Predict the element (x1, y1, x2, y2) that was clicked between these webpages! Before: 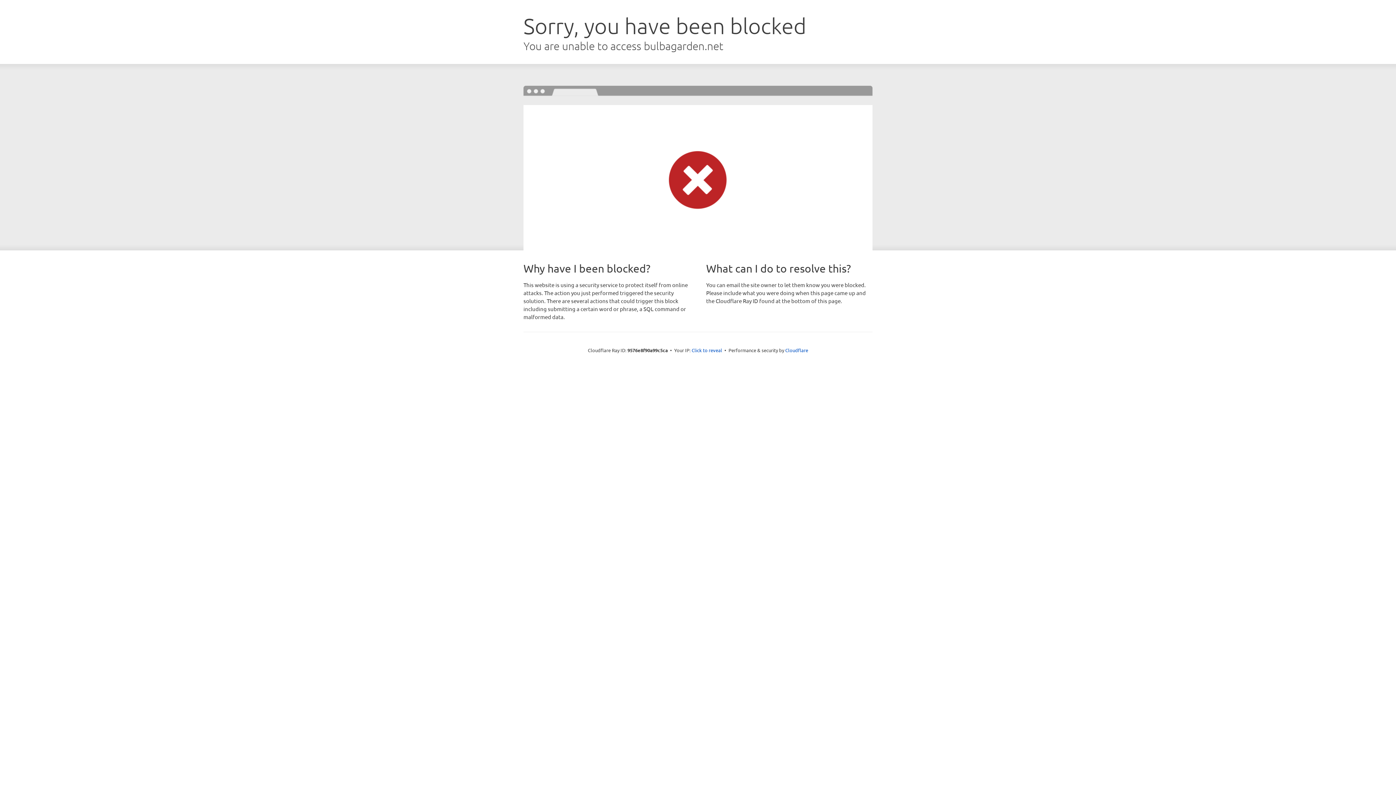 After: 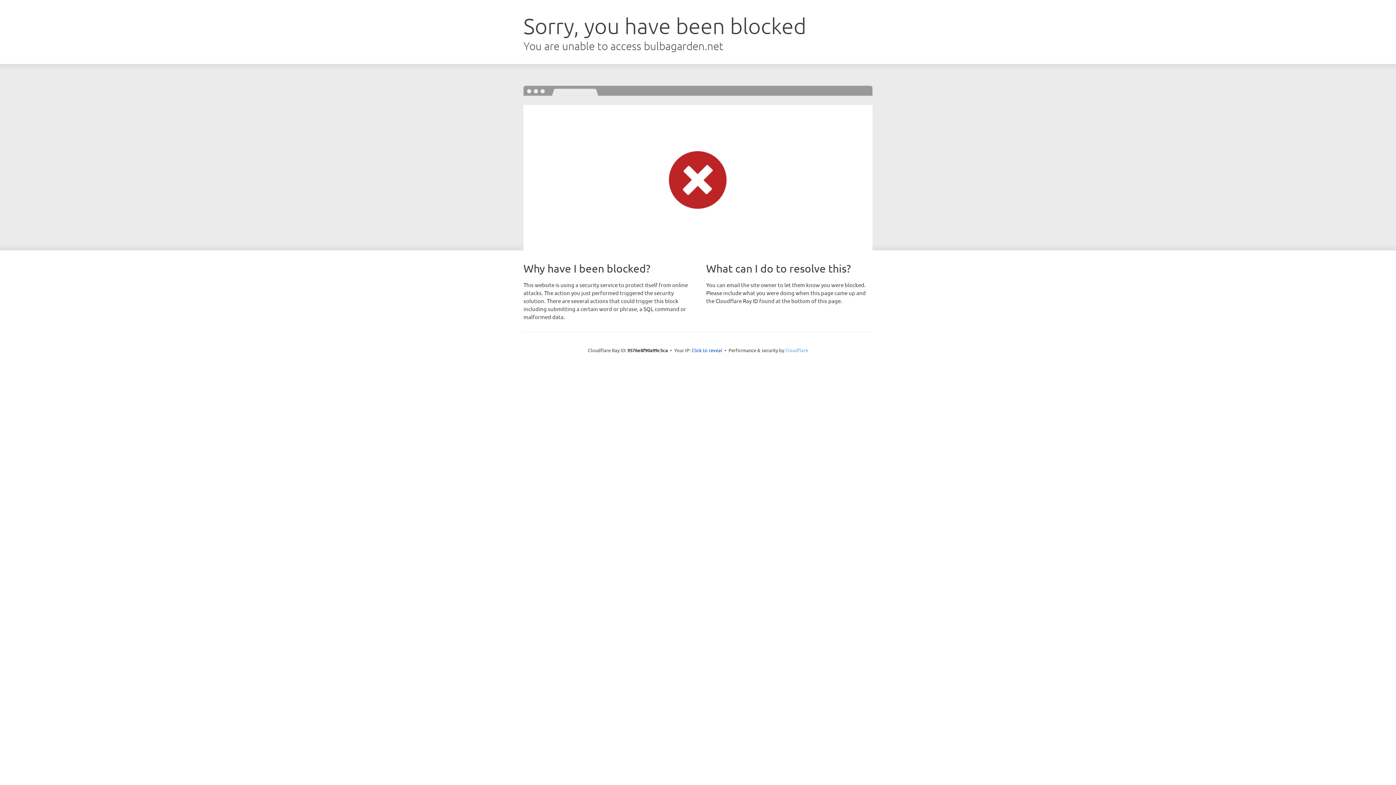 Action: label: Cloudflare bbox: (785, 347, 808, 353)